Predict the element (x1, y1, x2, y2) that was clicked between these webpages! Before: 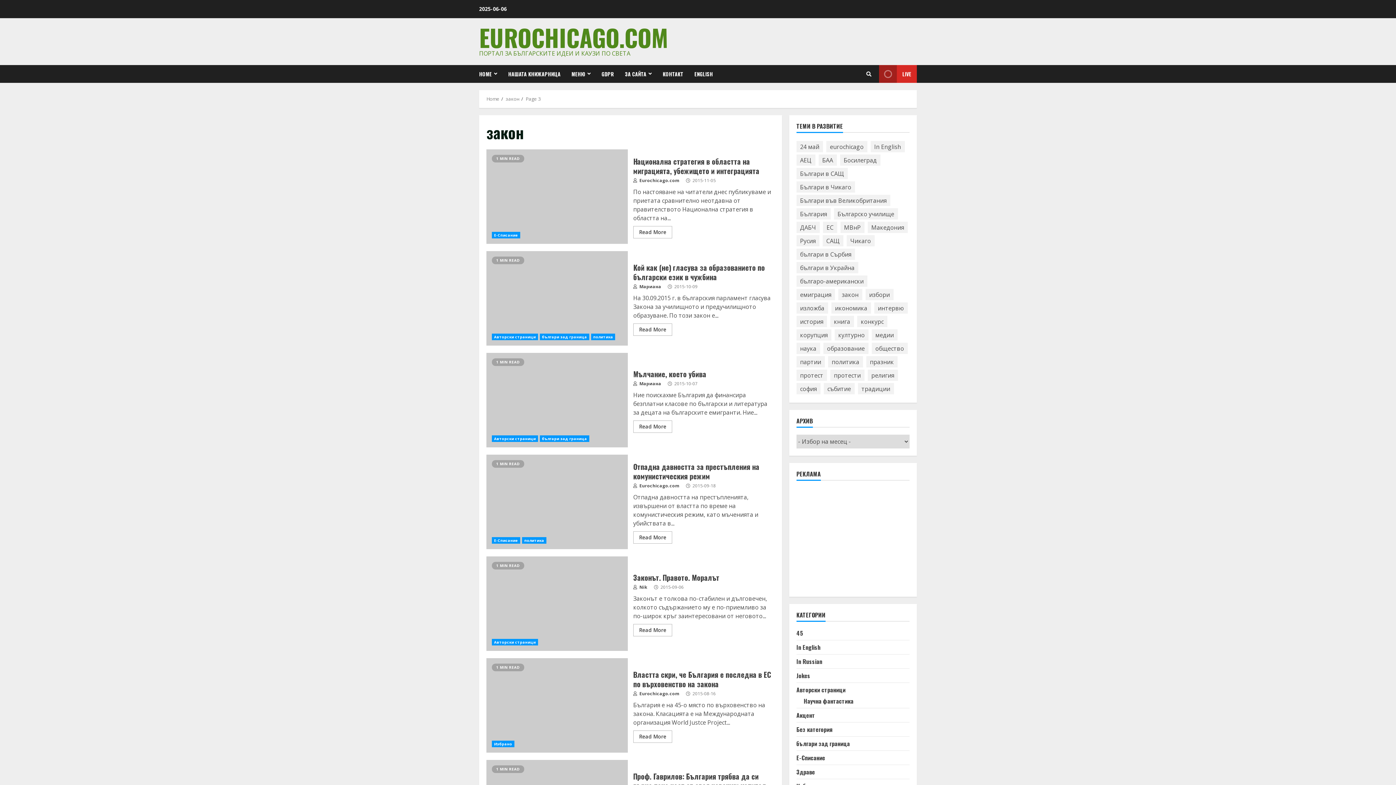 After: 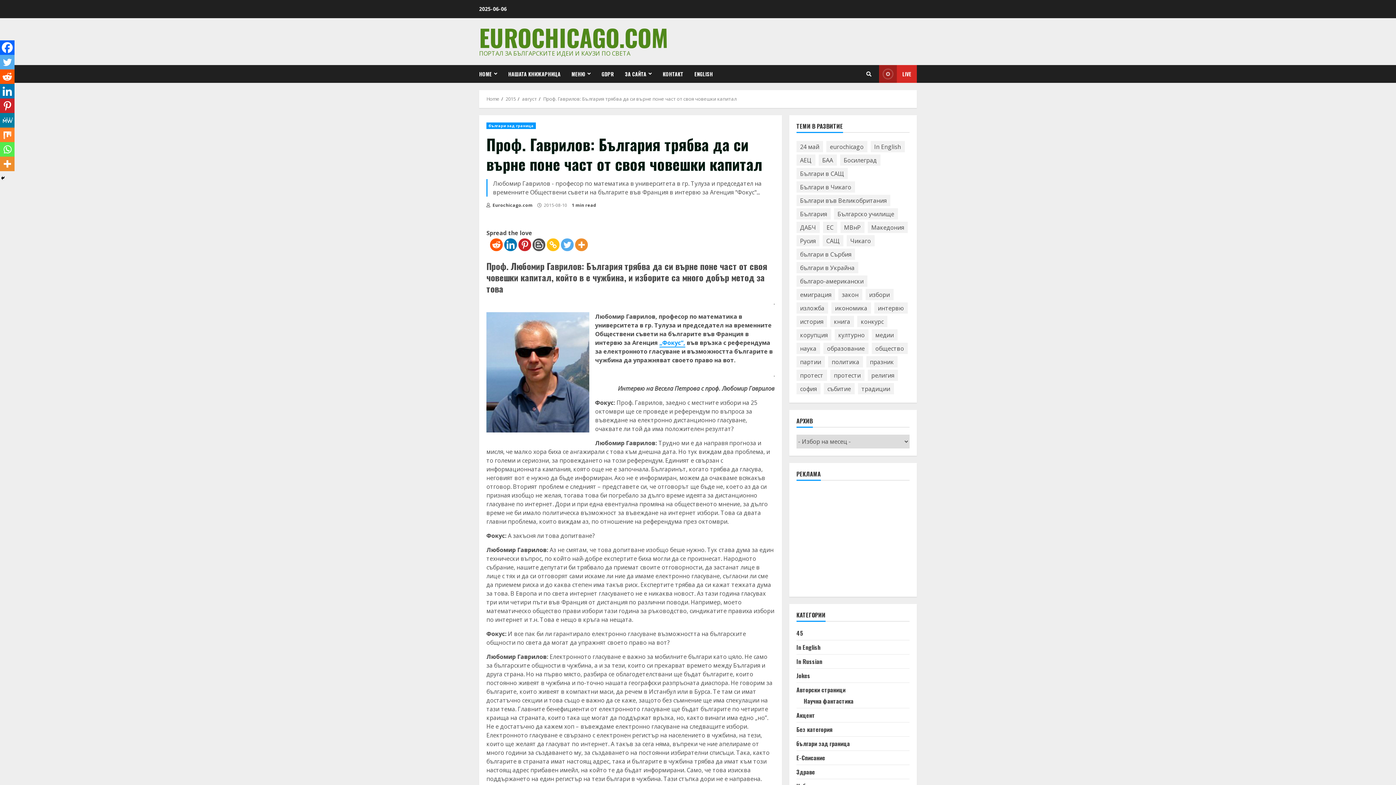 Action: label: Проф. Гаврилов: България трябва да си върне поне част от своя човешки капитал bbox: (633, 771, 766, 791)